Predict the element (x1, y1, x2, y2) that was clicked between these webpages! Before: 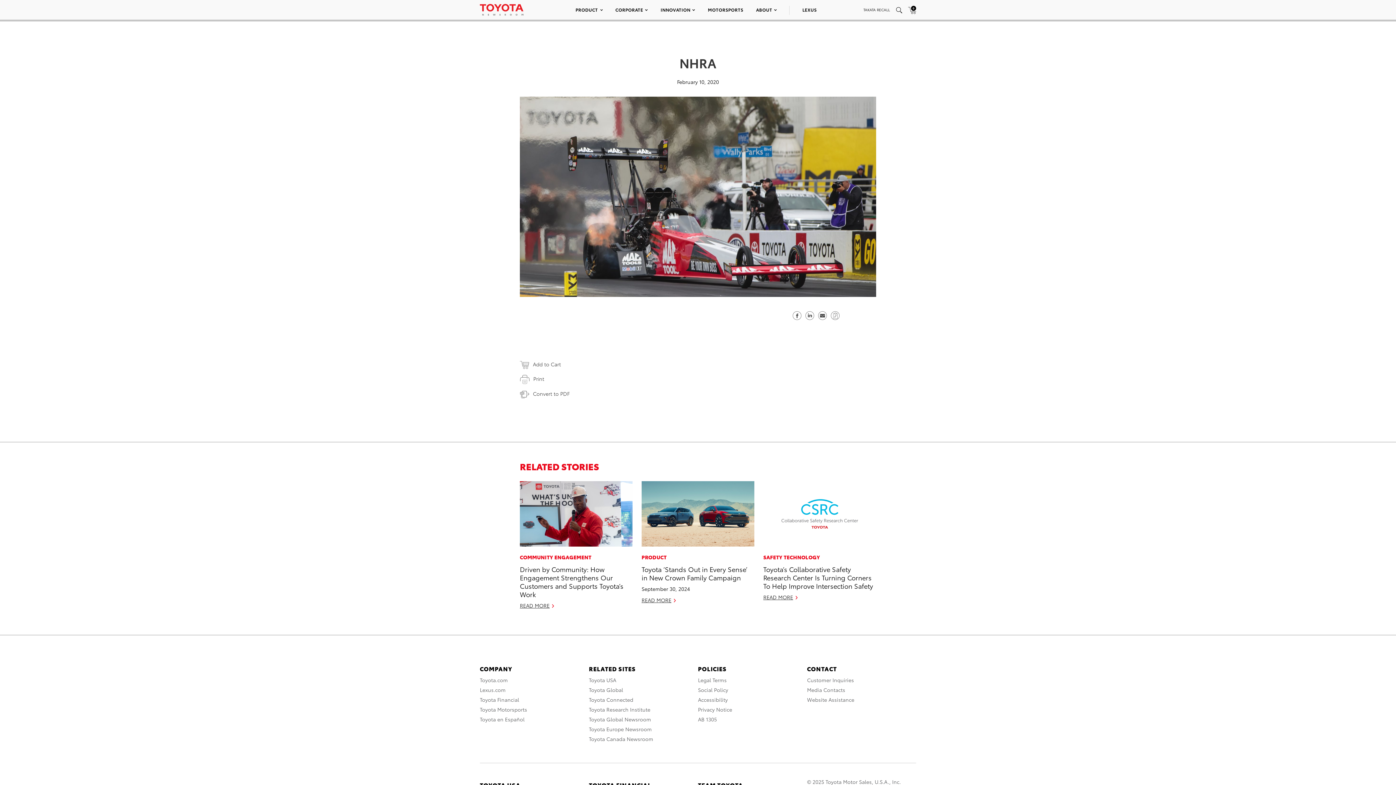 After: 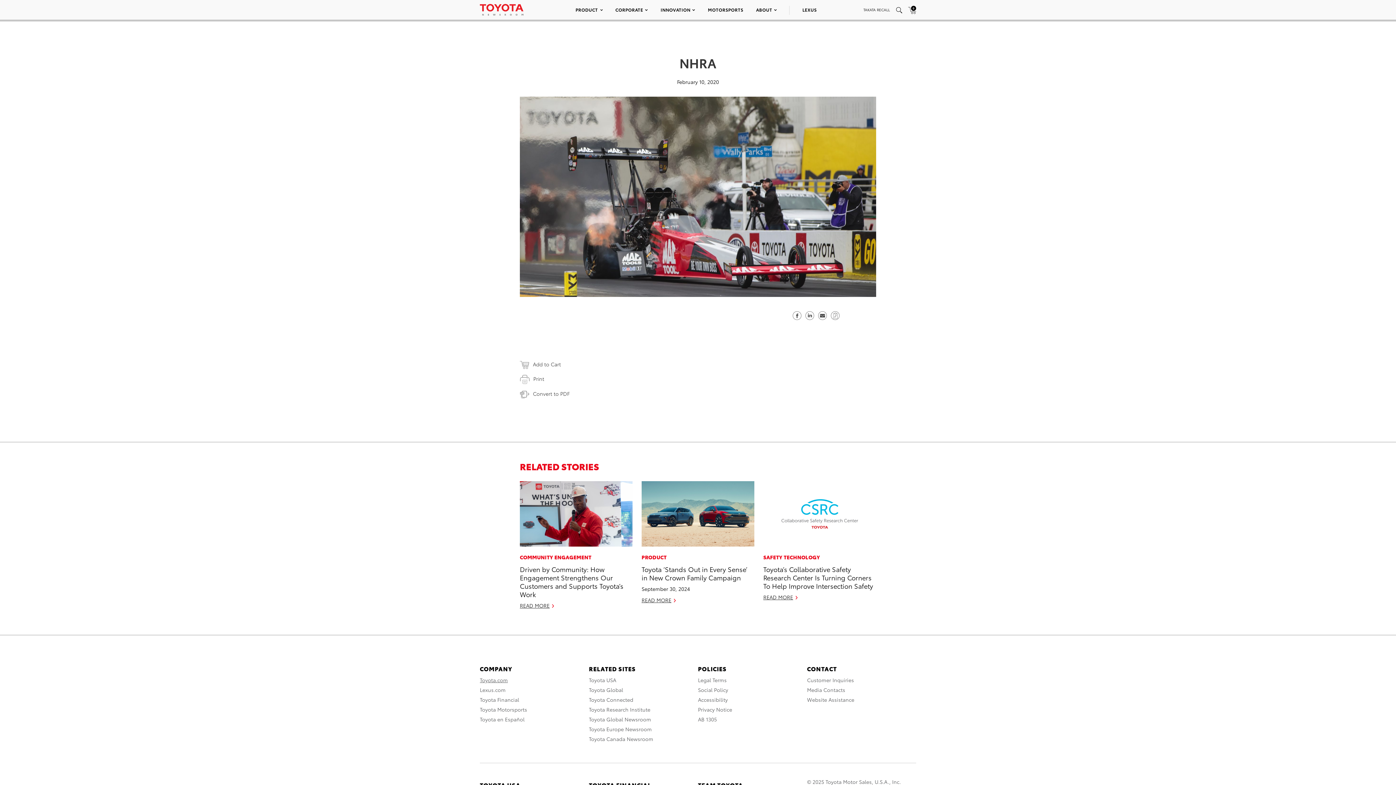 Action: bbox: (480, 676, 508, 684) label: Toyota.com